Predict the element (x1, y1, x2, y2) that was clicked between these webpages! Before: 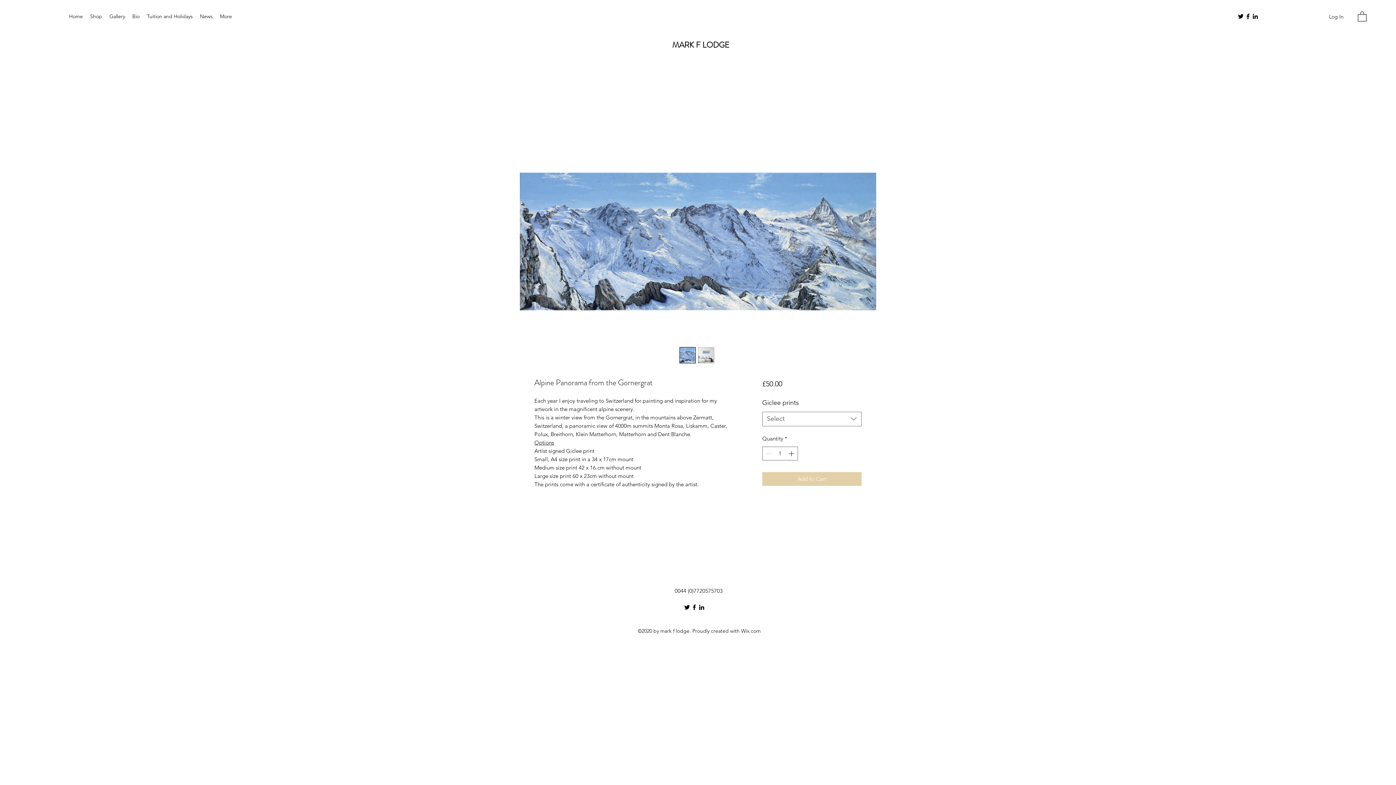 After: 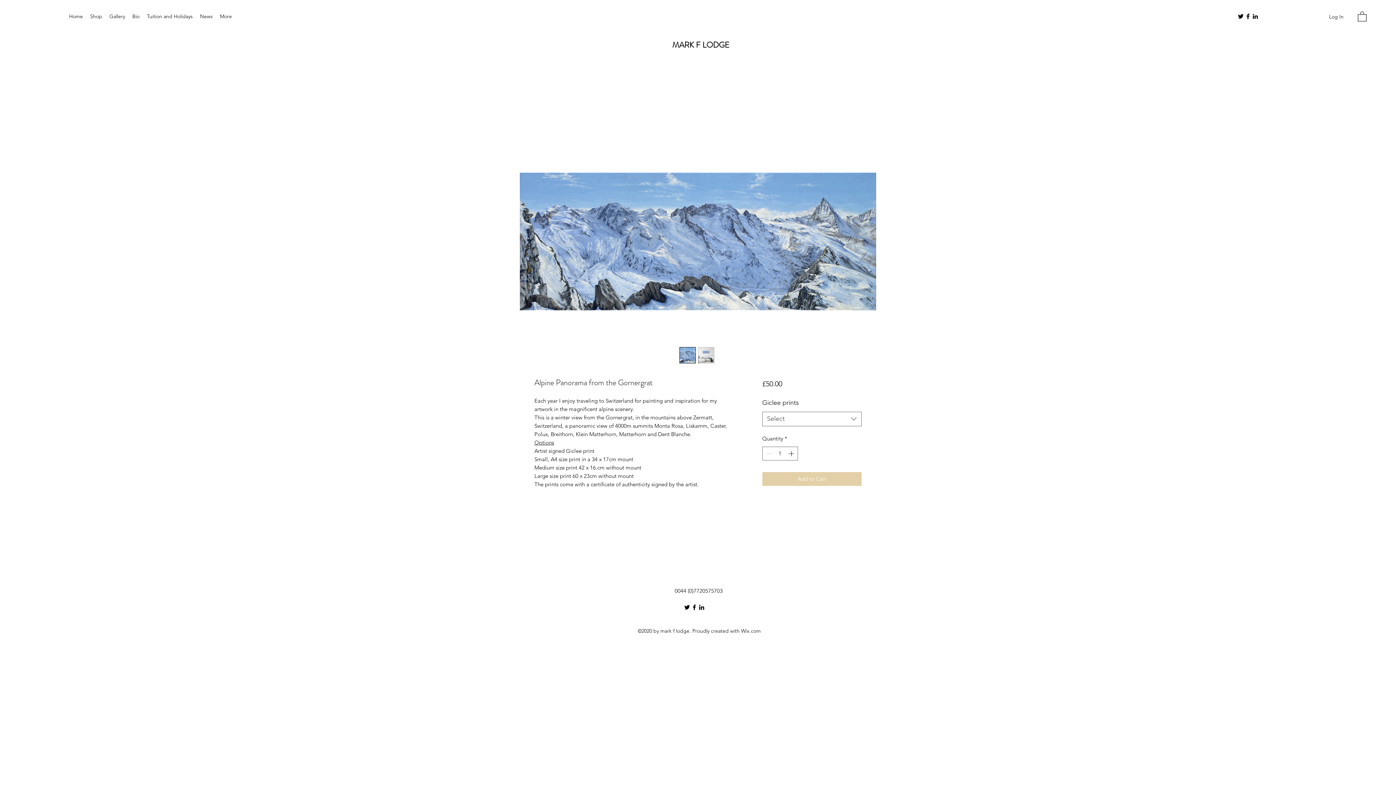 Action: bbox: (679, 347, 696, 363)